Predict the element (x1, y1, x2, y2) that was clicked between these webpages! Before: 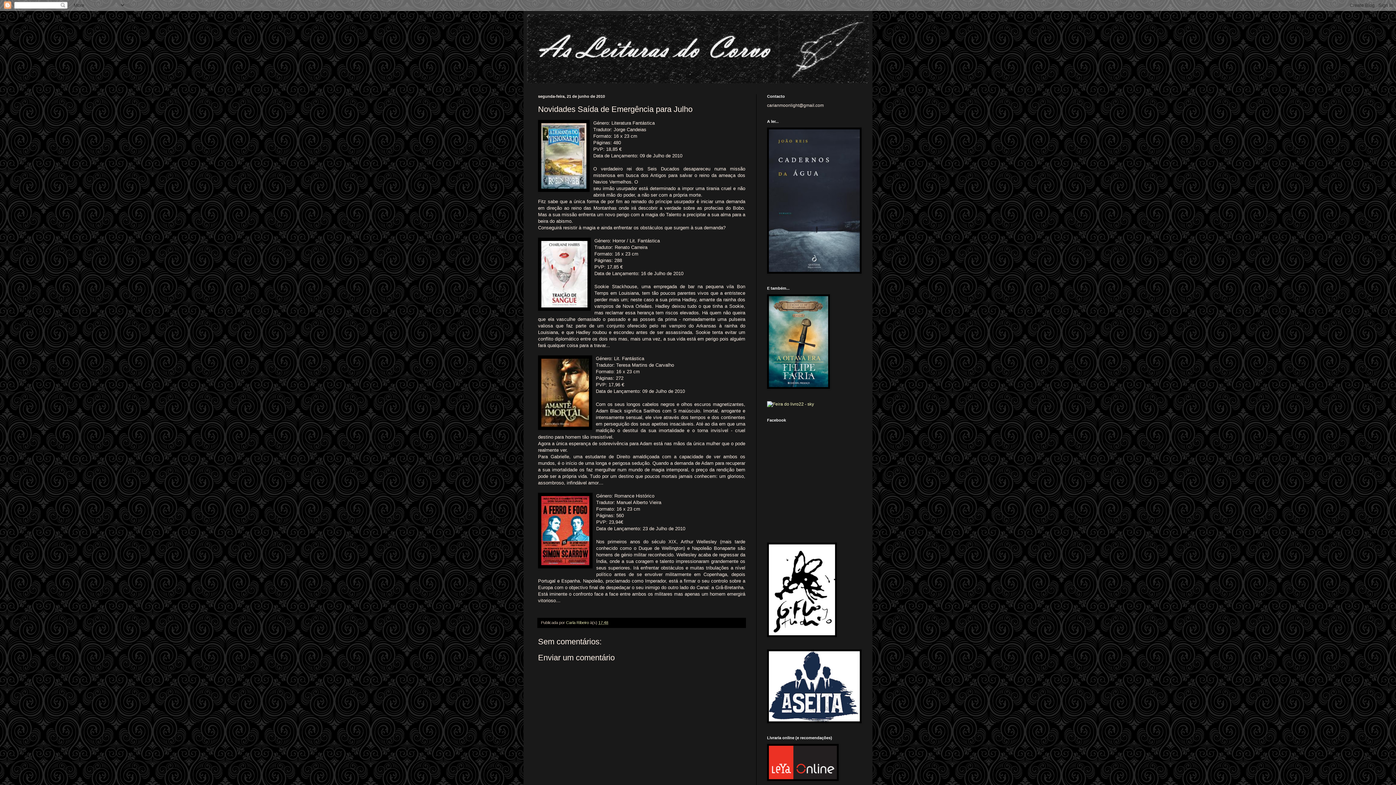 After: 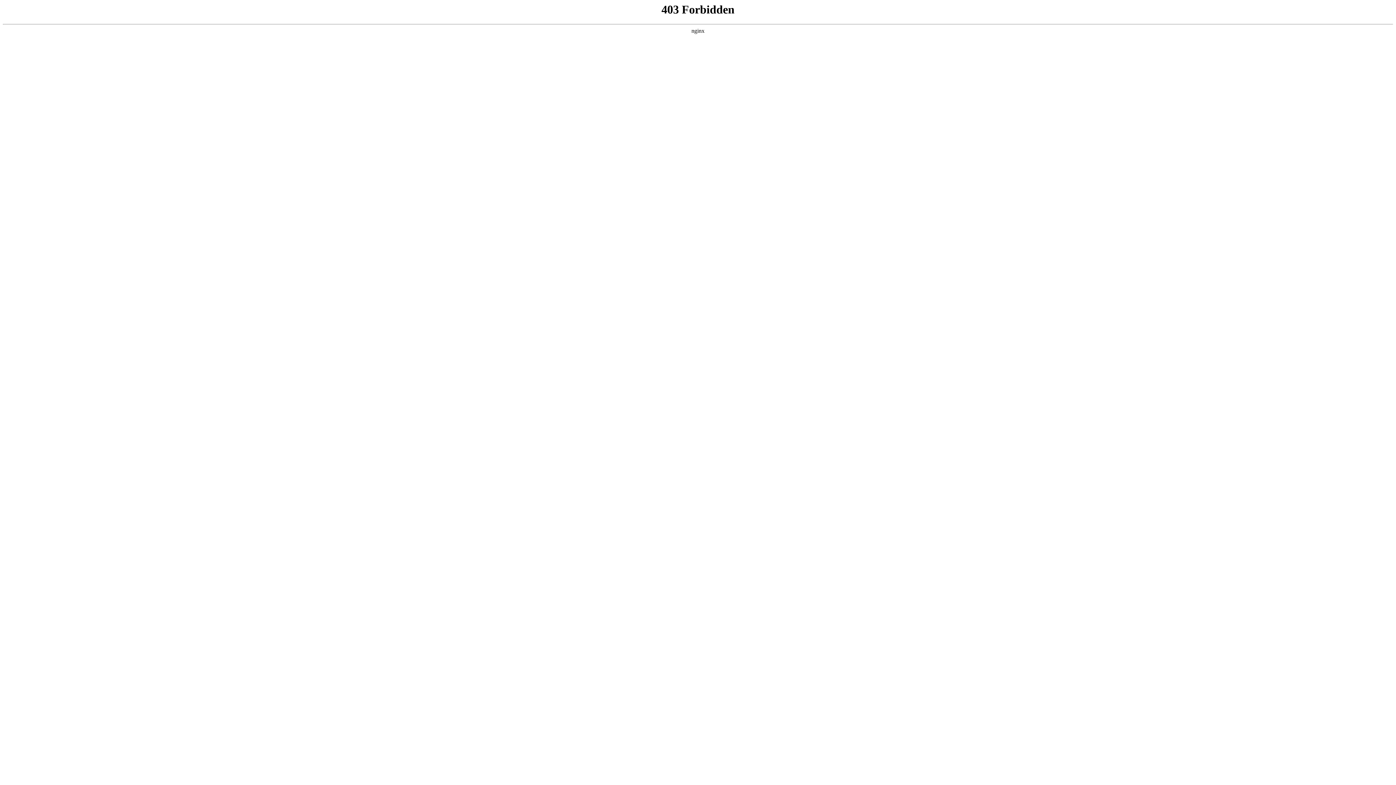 Action: bbox: (767, 633, 837, 638)